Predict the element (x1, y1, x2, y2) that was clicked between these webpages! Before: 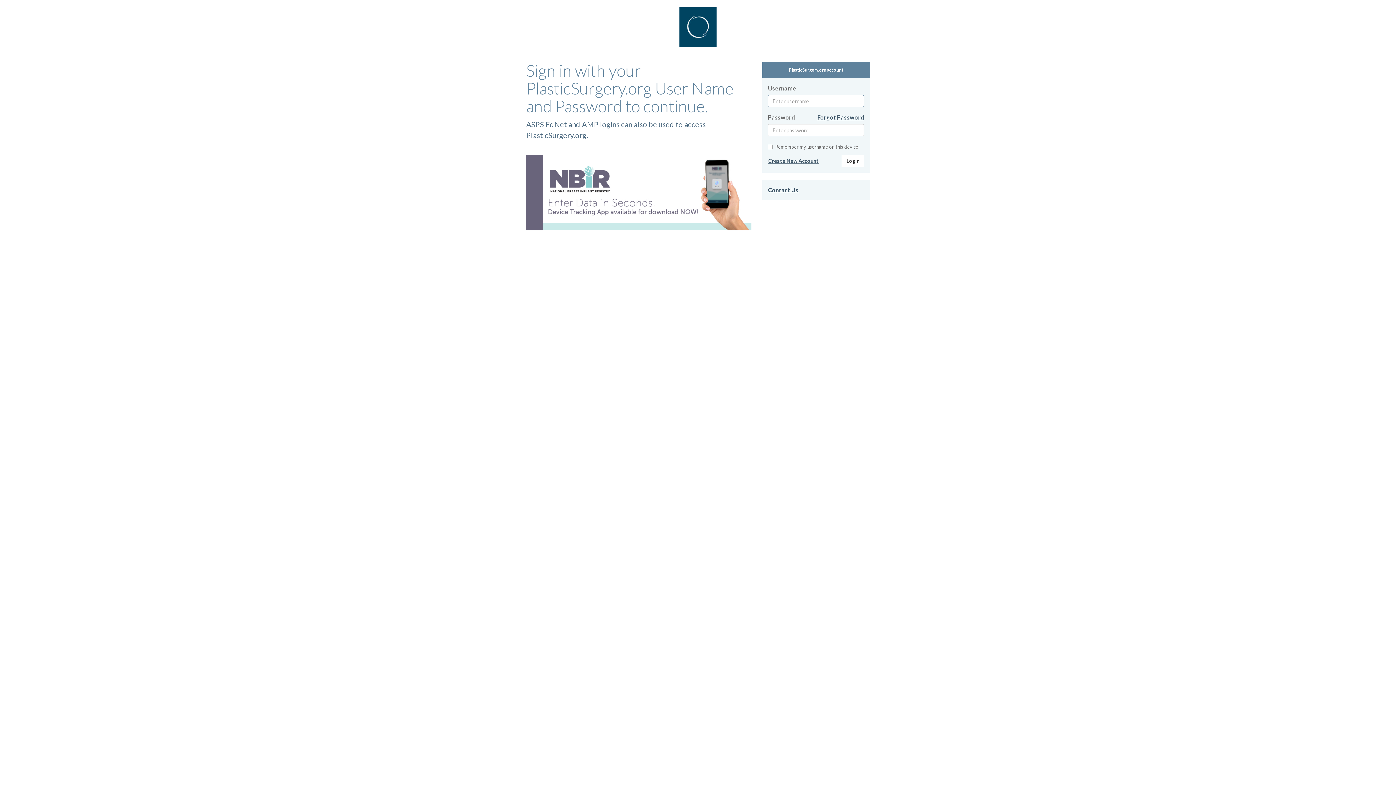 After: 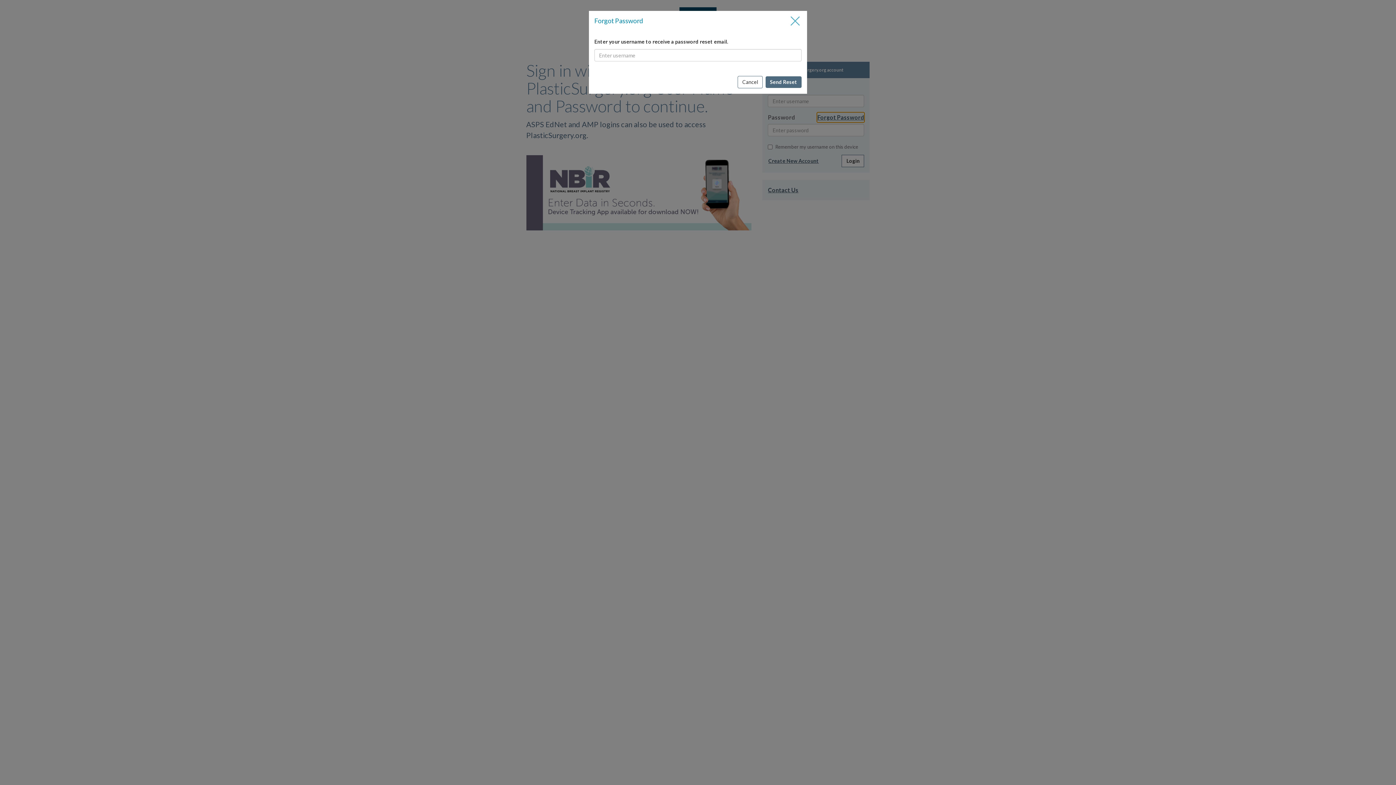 Action: bbox: (817, 112, 864, 122) label: Forgot Password